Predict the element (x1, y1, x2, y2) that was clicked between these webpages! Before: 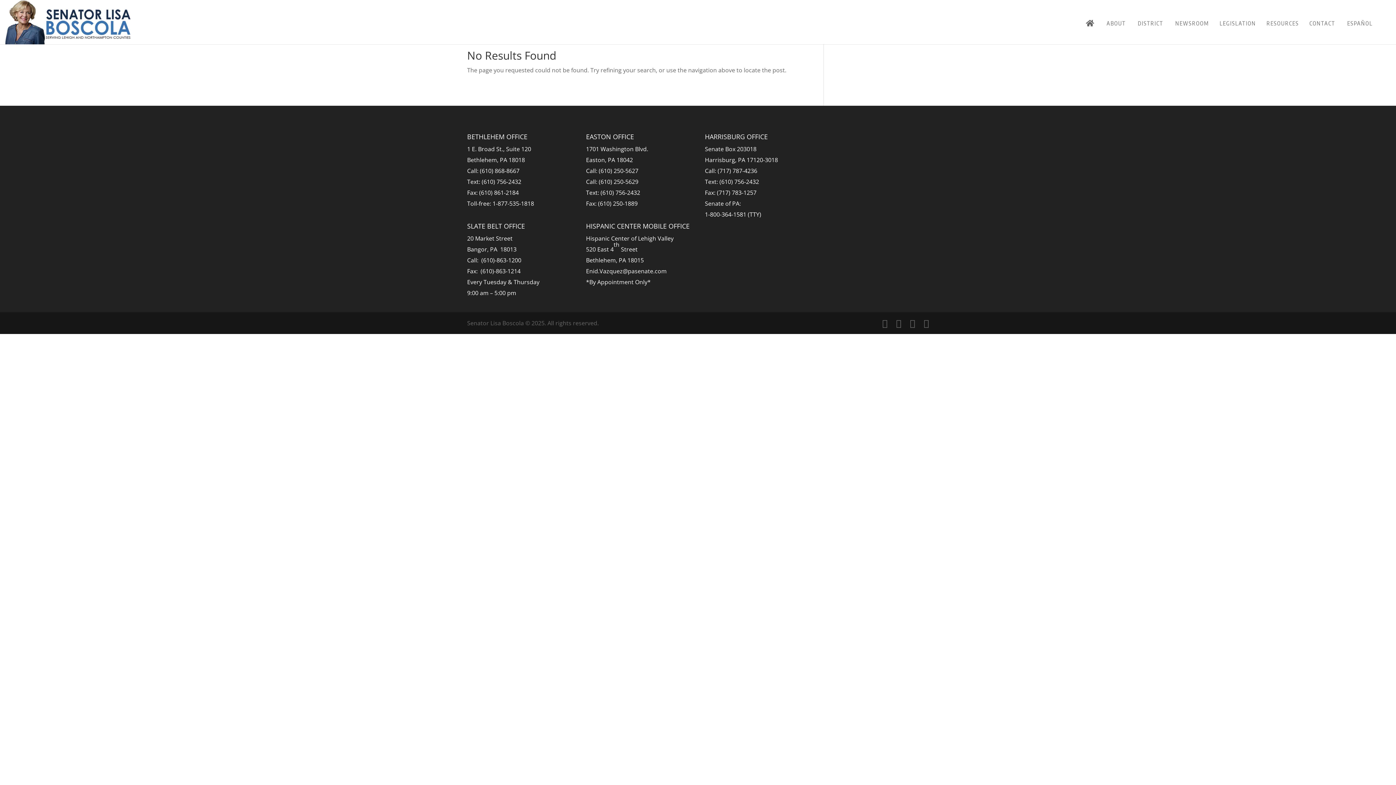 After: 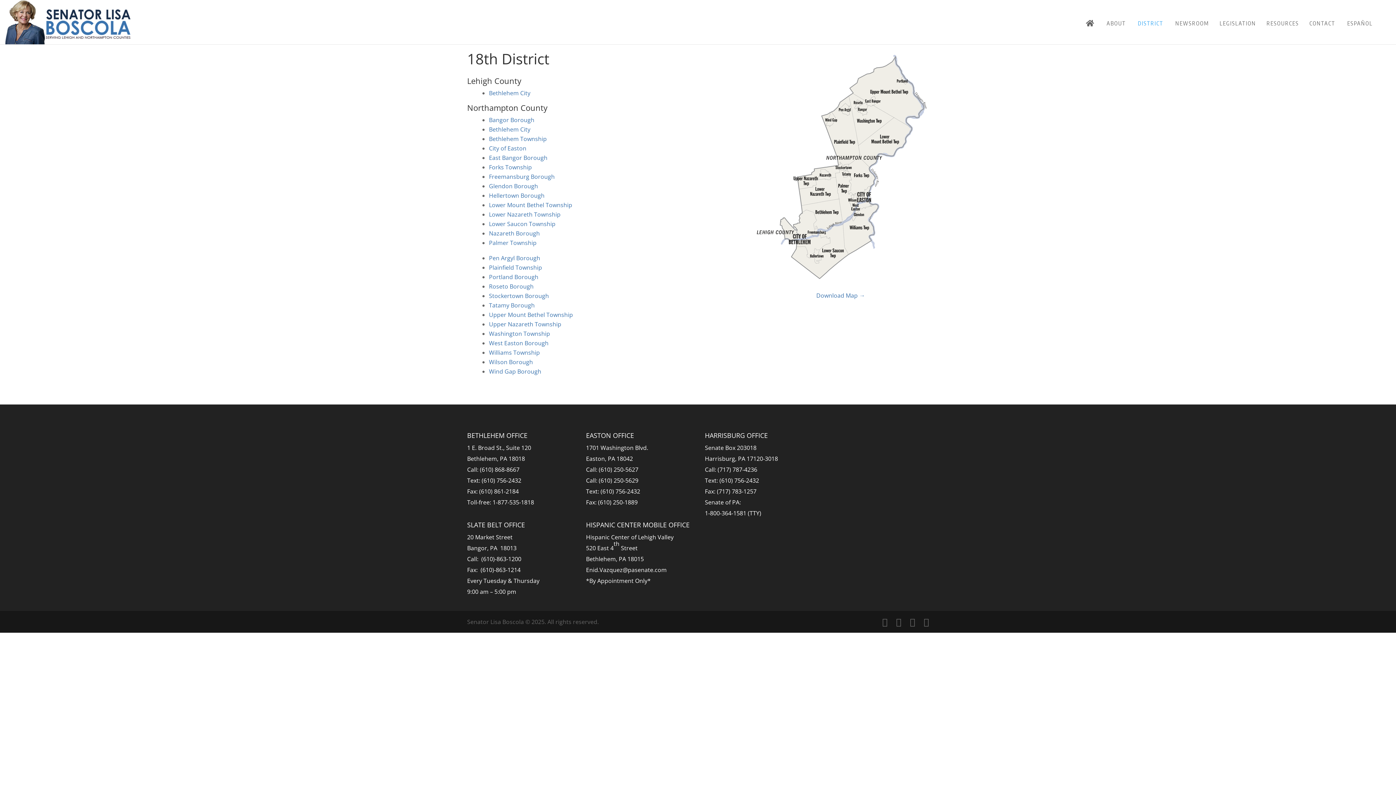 Action: bbox: (1136, 18, 1165, 44) label: DISTRICT